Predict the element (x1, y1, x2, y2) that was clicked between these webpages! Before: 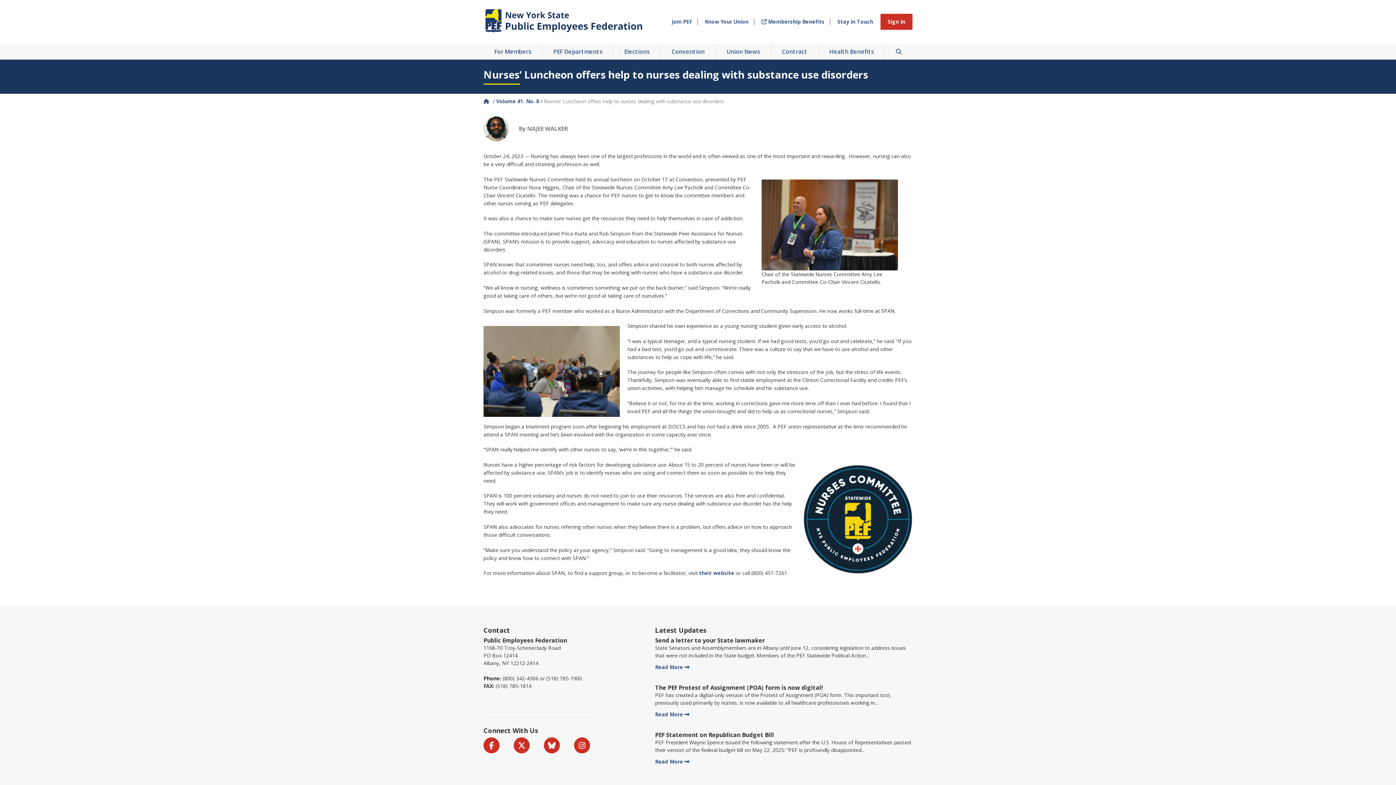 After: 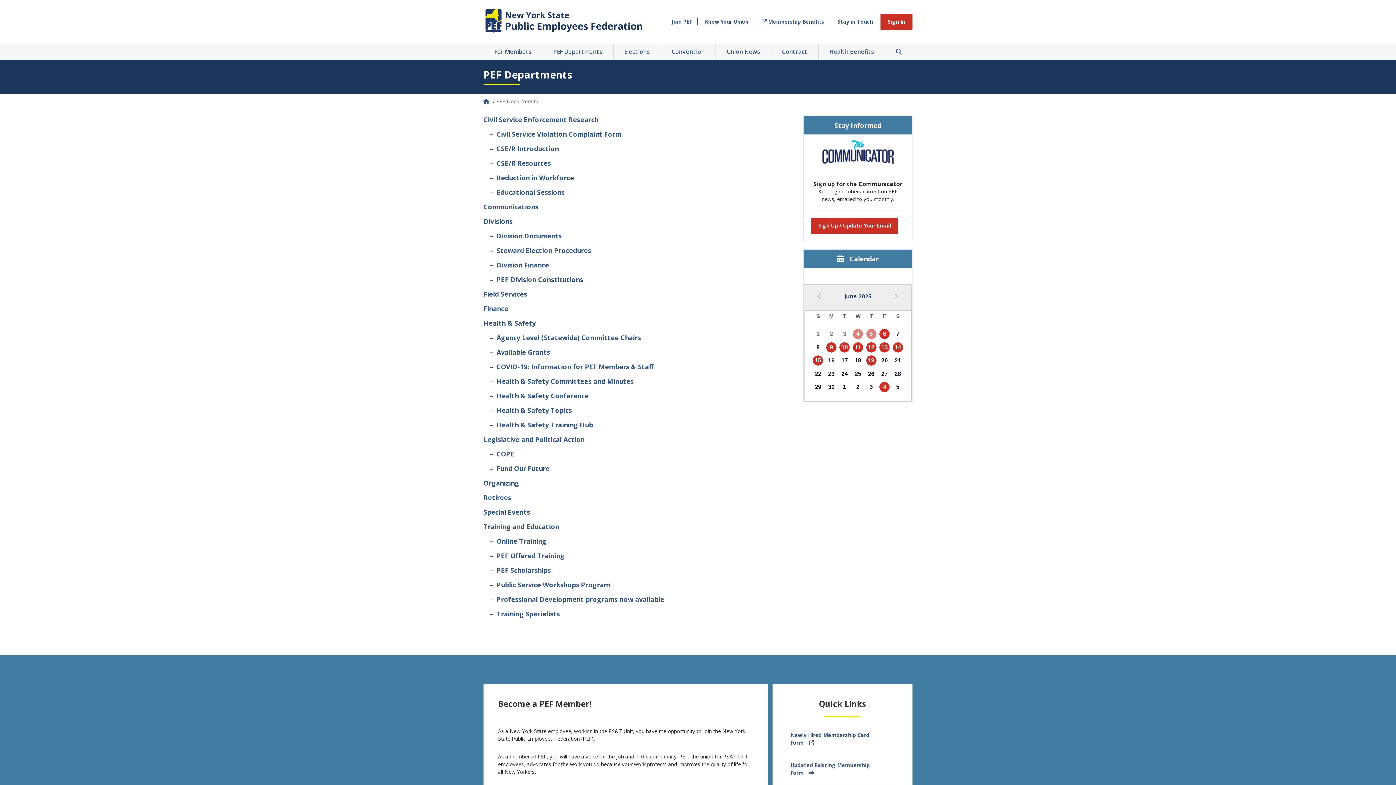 Action: bbox: (542, 43, 613, 59) label: PEF Departments